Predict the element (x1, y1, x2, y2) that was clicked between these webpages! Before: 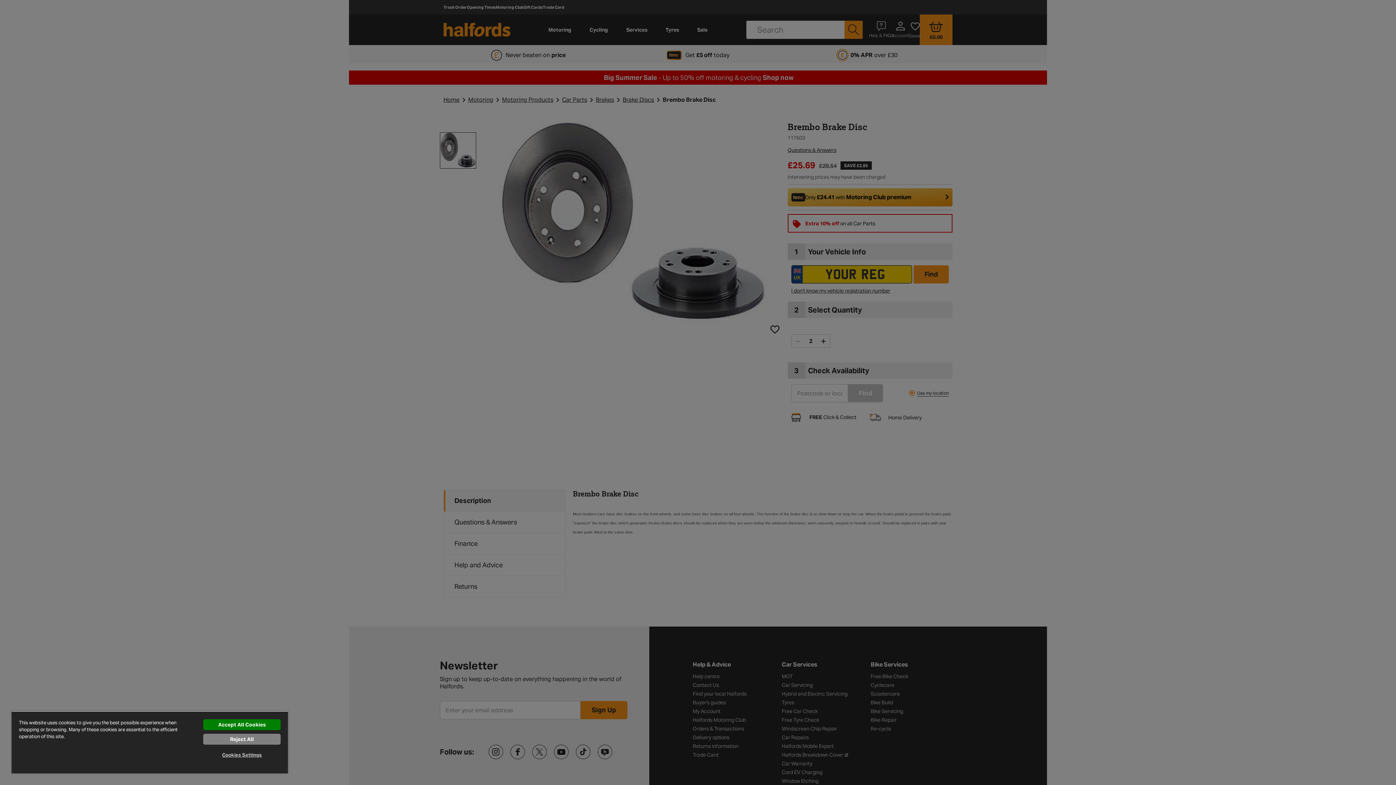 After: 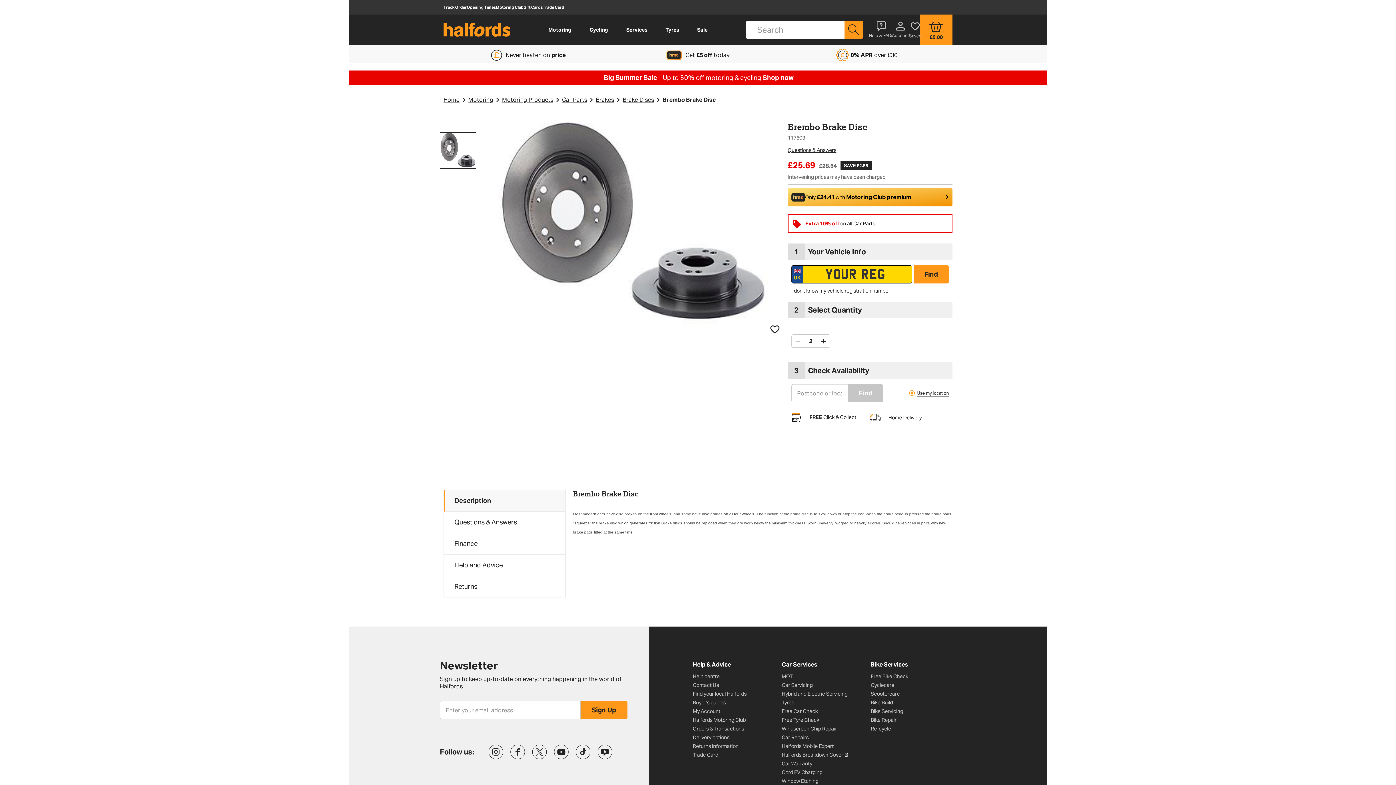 Action: label: Accept All Cookies bbox: (203, 719, 280, 730)